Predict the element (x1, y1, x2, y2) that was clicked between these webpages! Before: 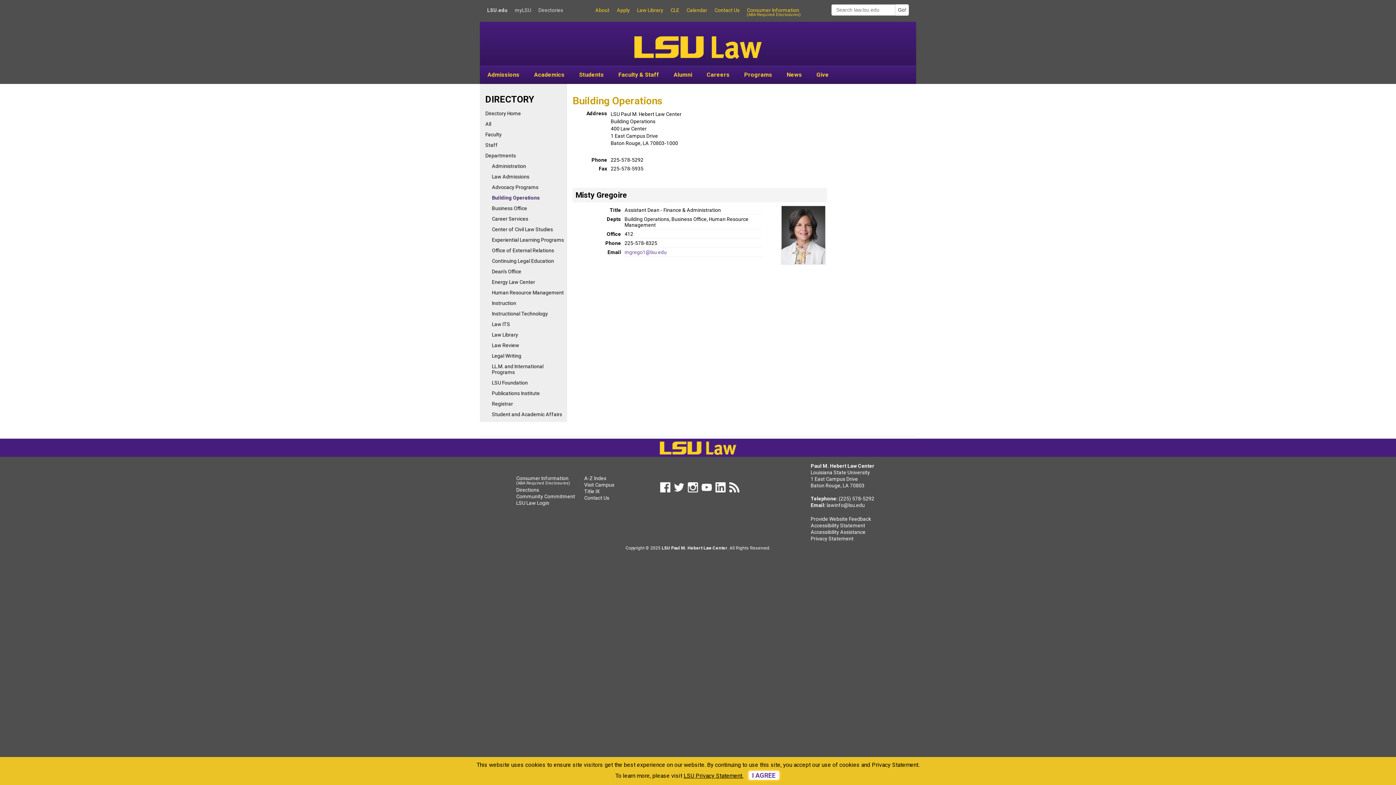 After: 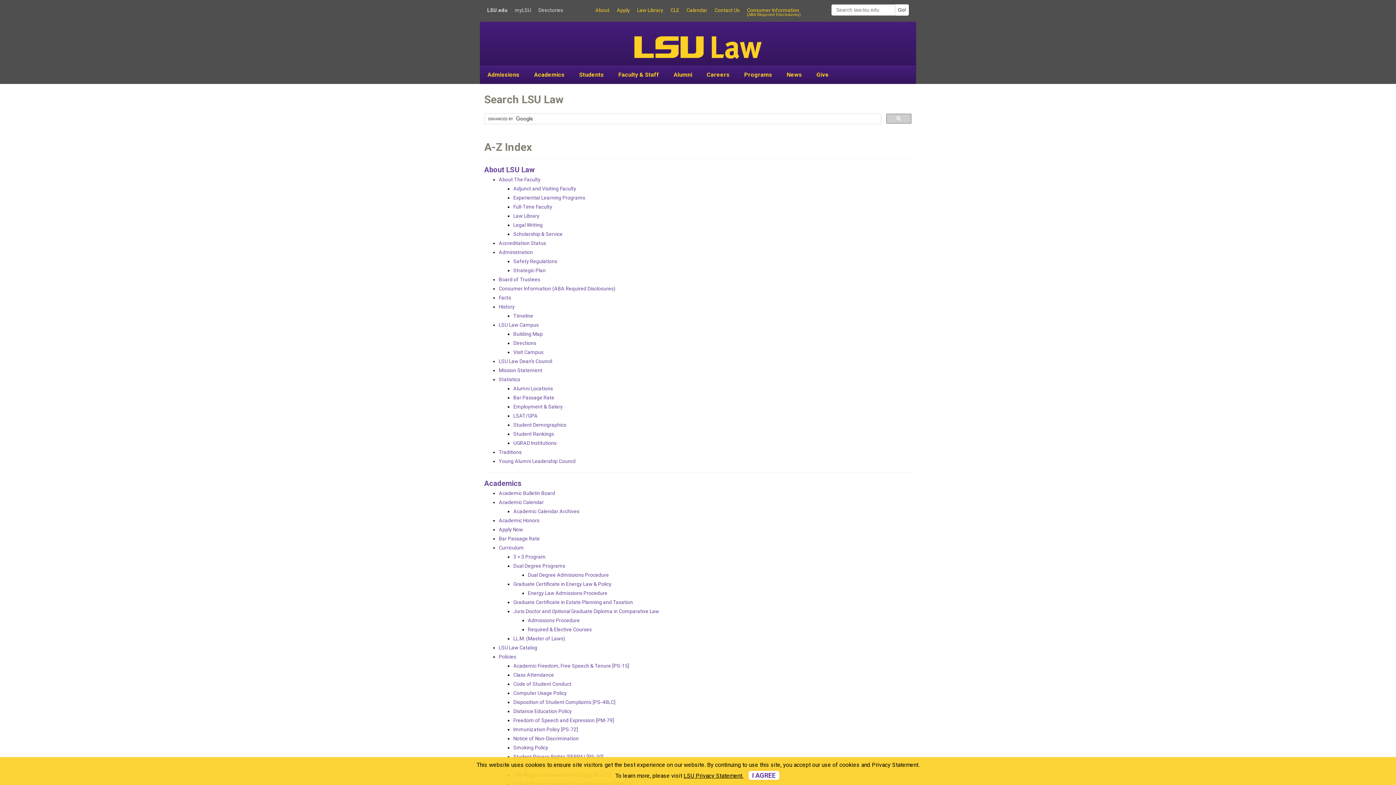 Action: label: A-Z Index bbox: (584, 475, 606, 481)